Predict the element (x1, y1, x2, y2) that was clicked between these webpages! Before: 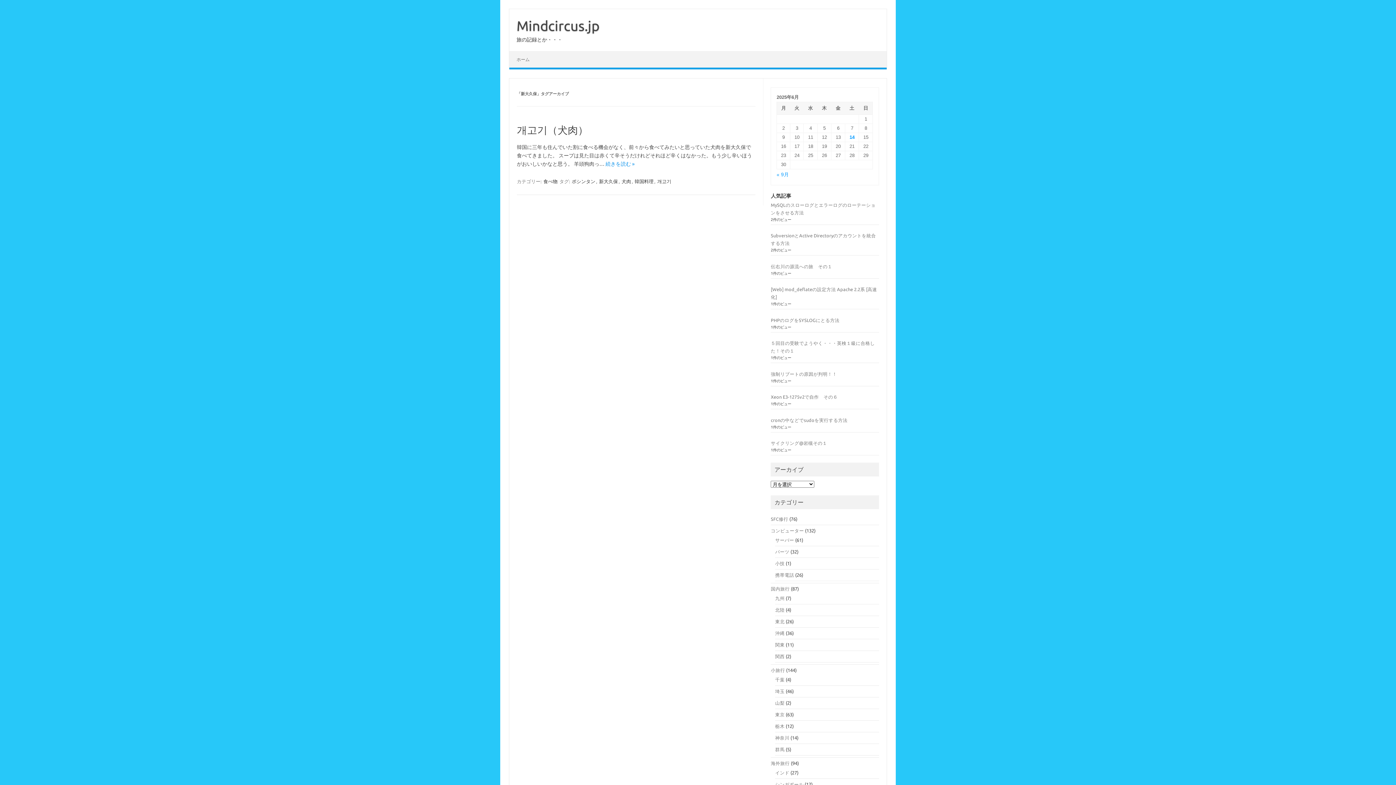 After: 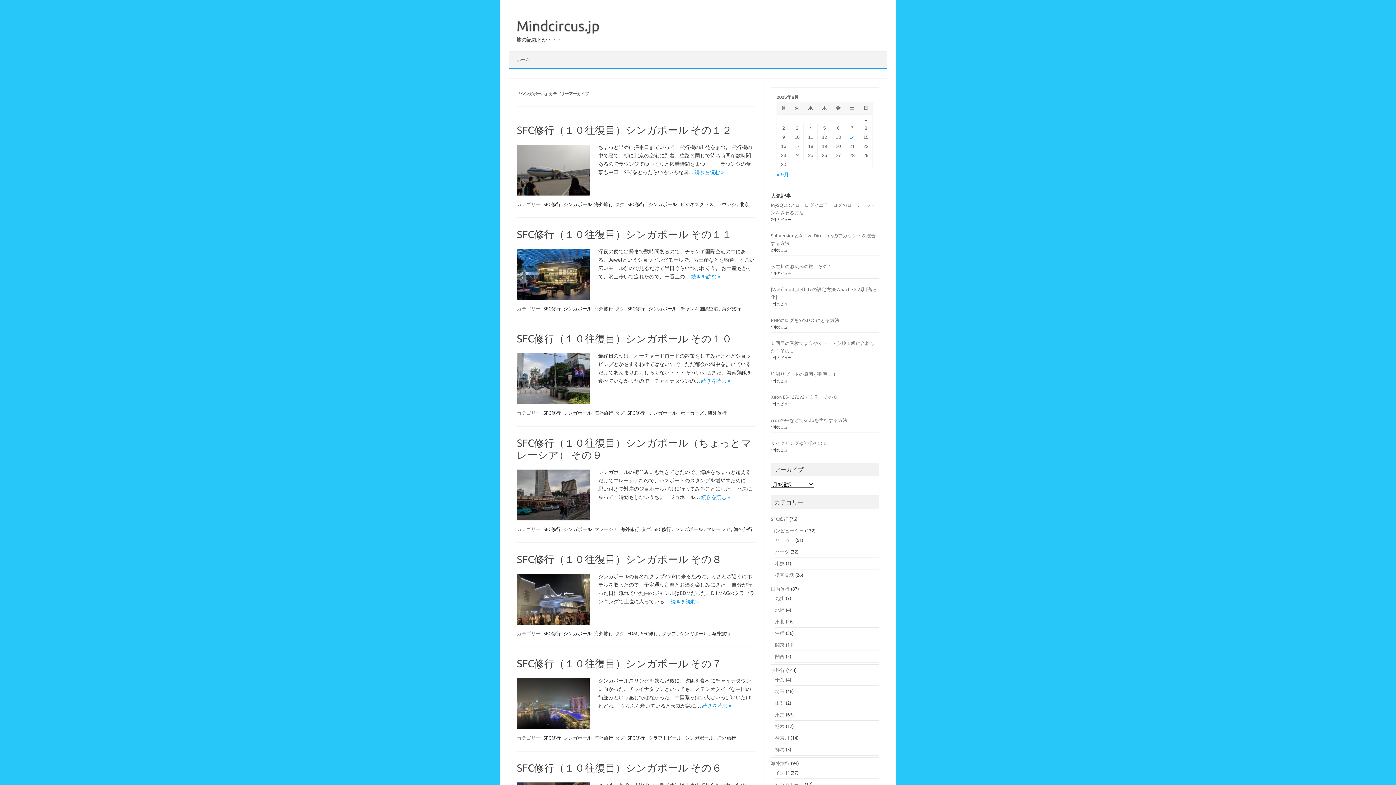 Action: bbox: (775, 782, 803, 787) label: シンガポール